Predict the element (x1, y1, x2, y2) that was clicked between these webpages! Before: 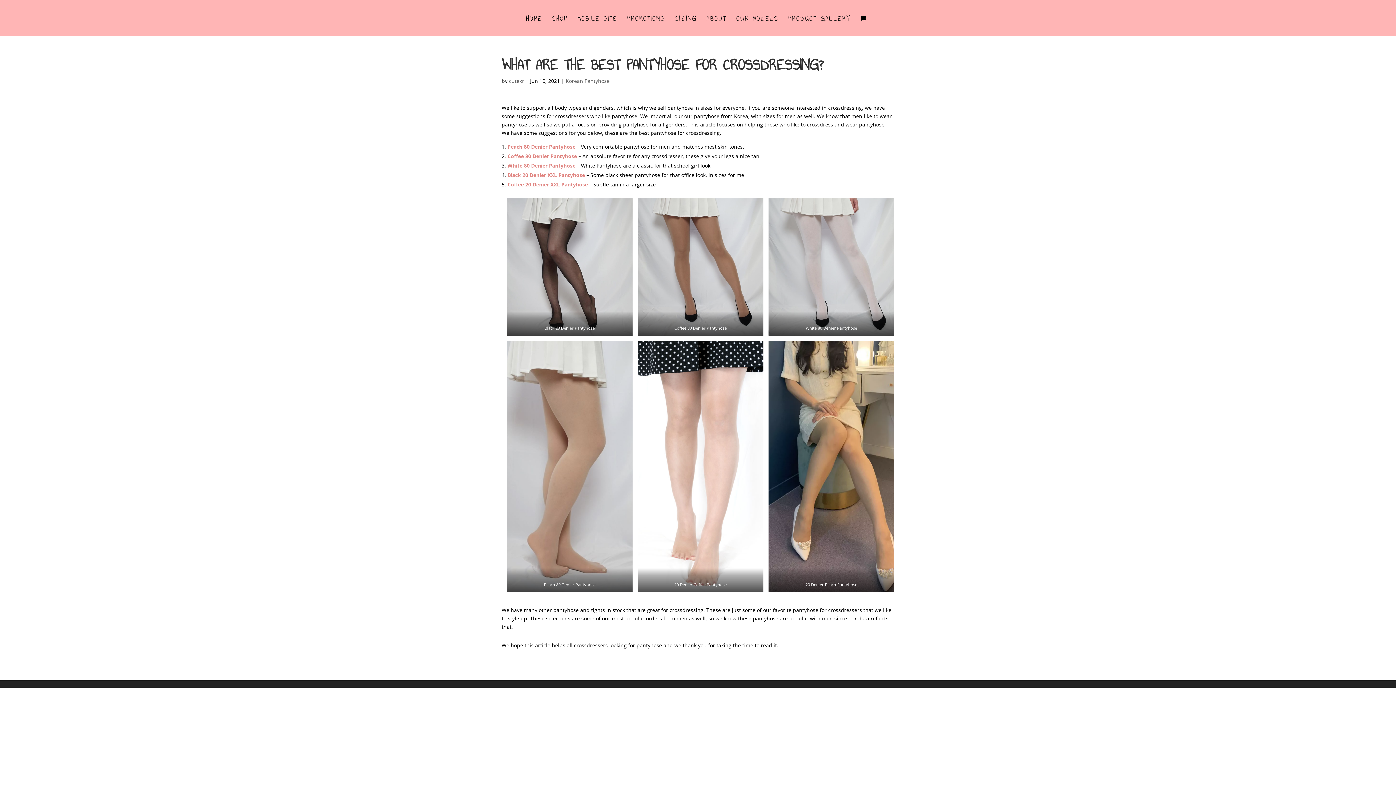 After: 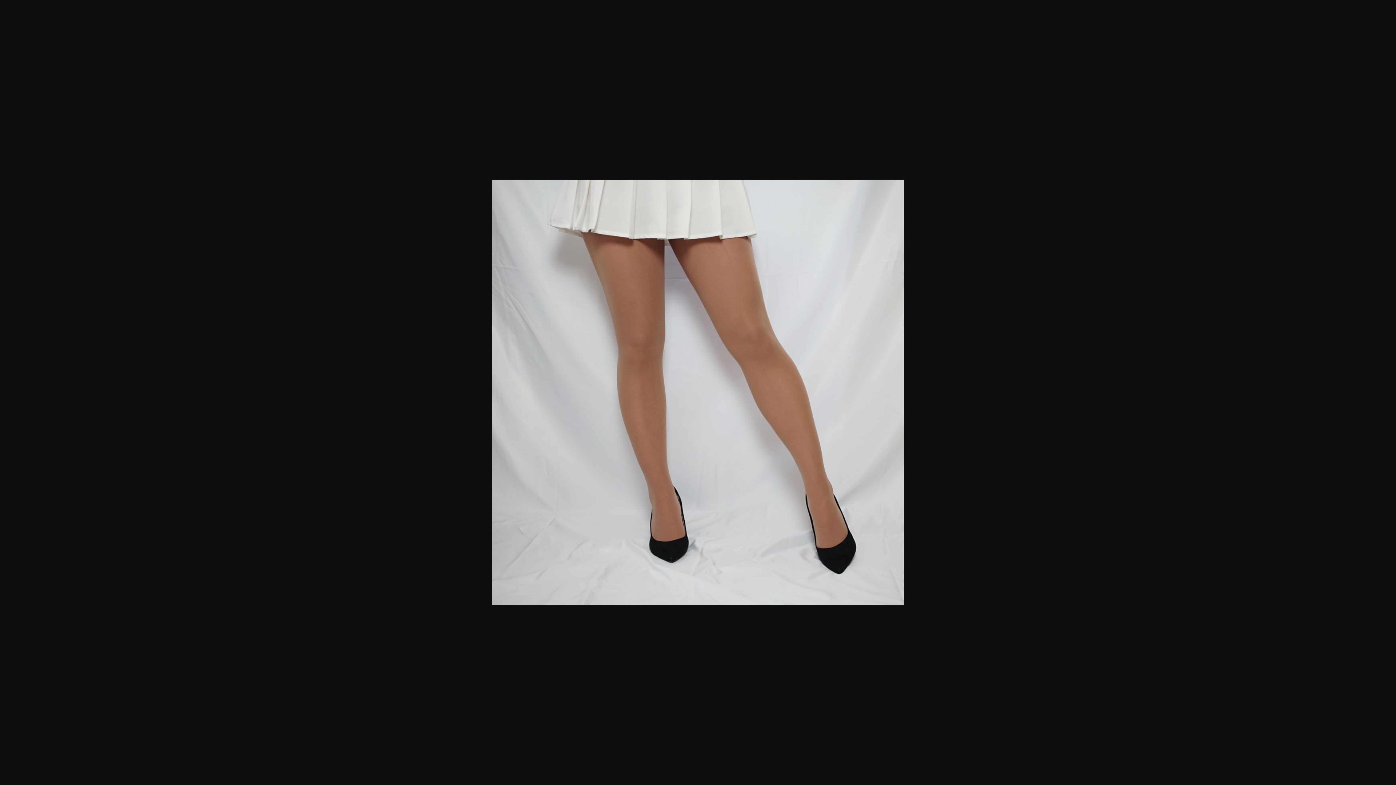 Action: bbox: (637, 197, 763, 336)